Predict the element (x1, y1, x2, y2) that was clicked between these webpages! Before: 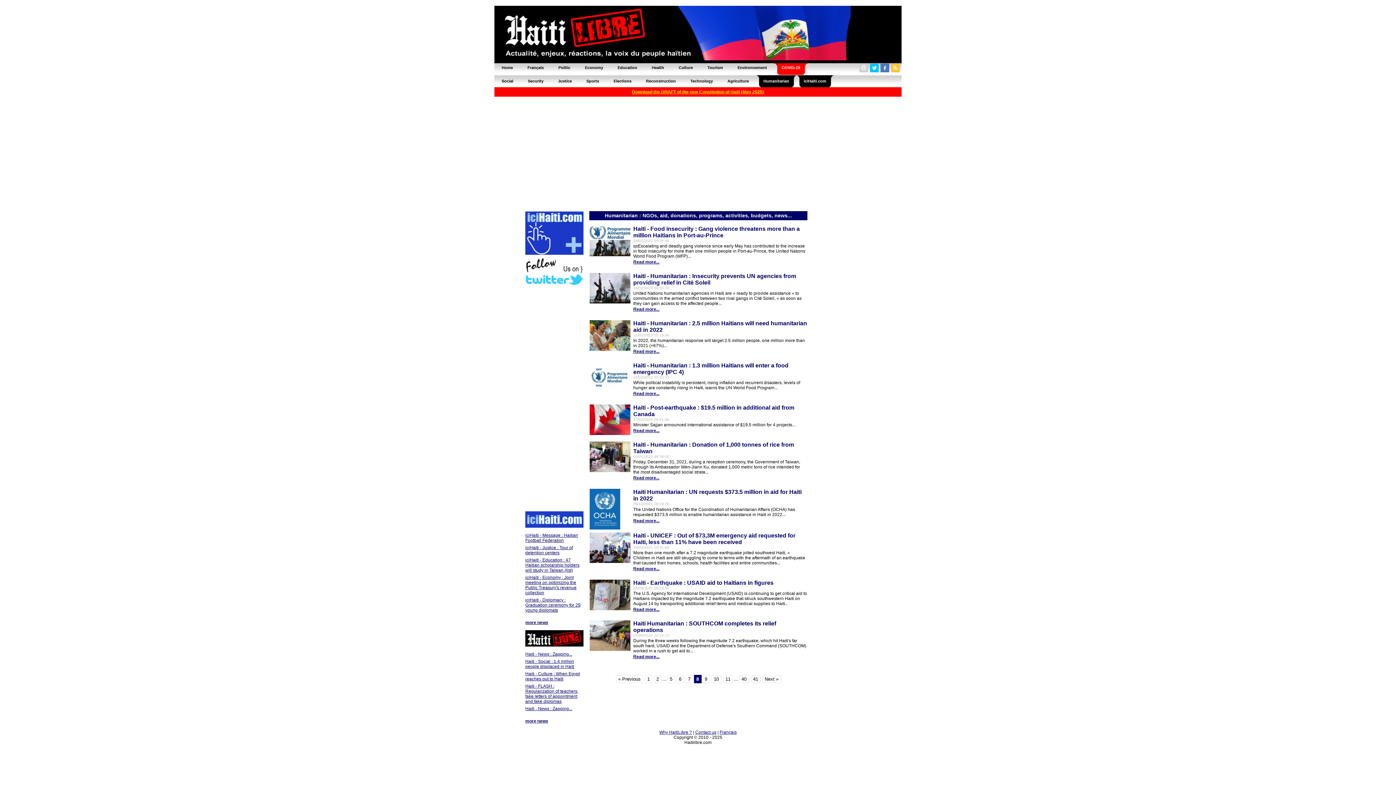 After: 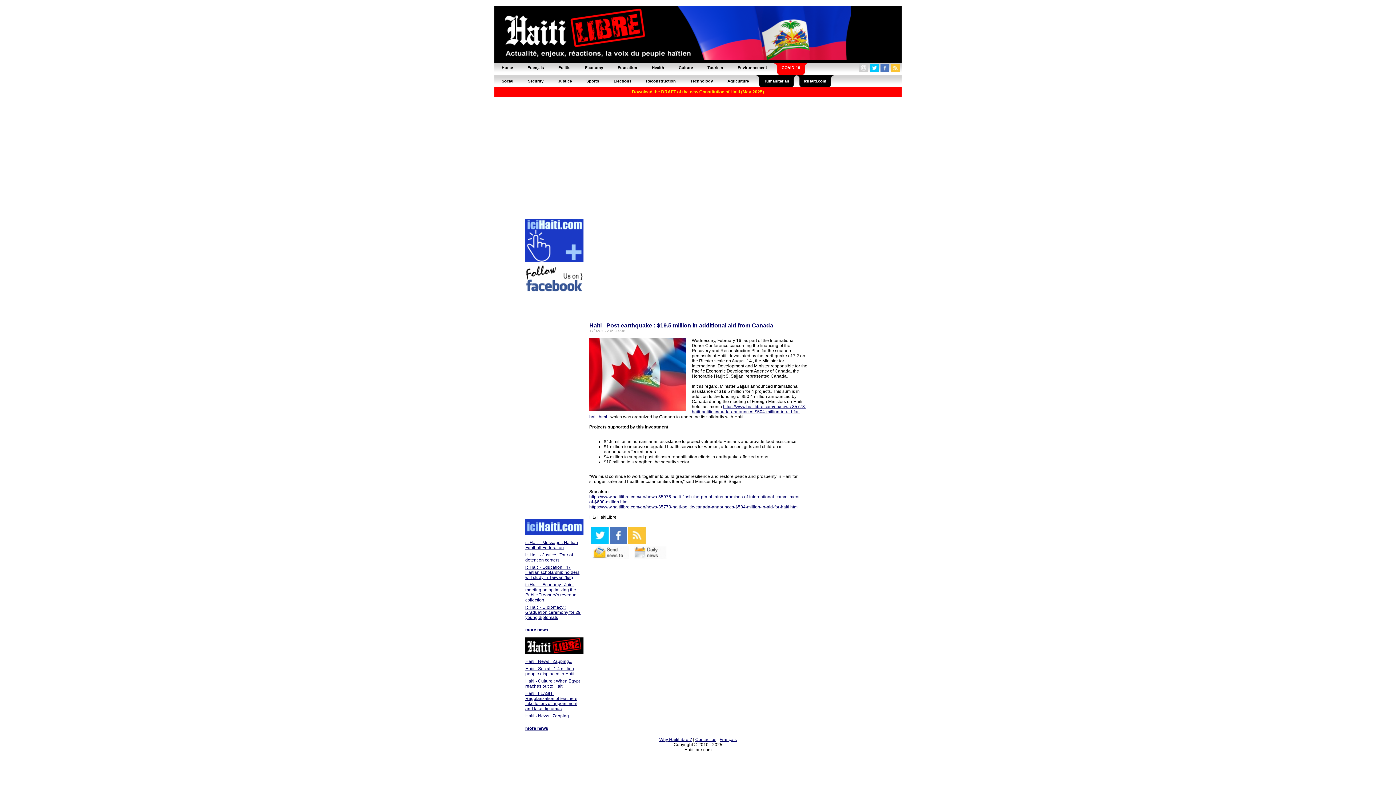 Action: bbox: (633, 428, 659, 433) label: Read more...